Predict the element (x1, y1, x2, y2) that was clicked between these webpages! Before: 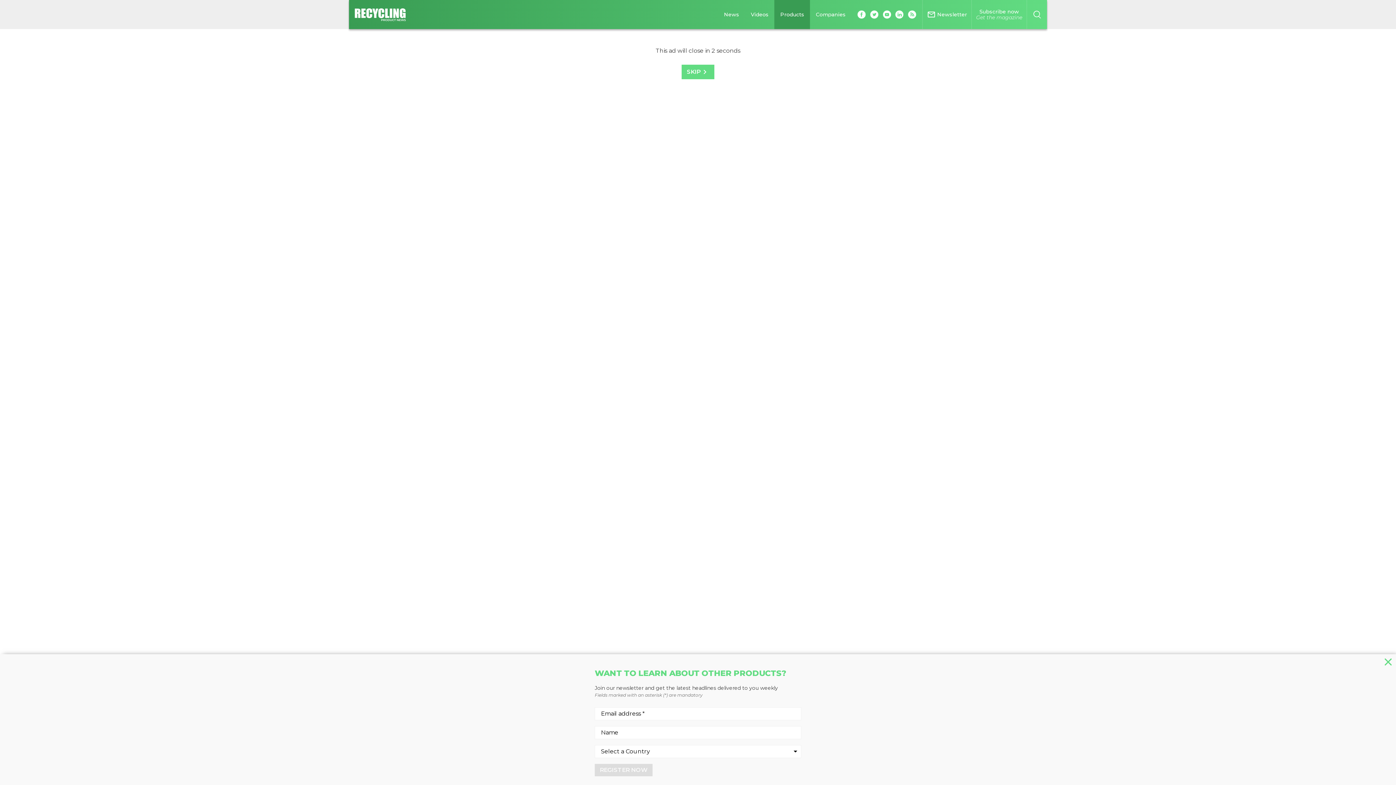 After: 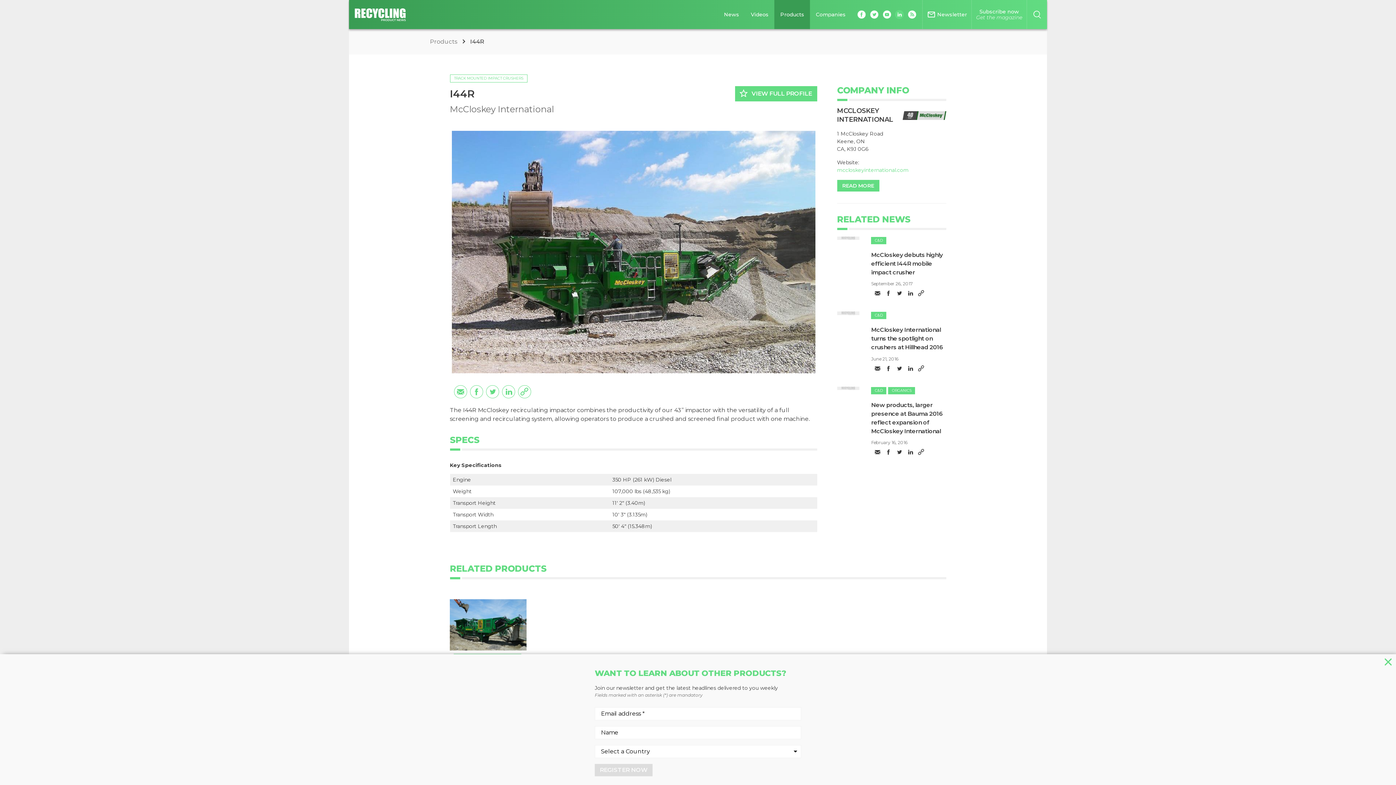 Action: bbox: (895, 10, 904, 18)